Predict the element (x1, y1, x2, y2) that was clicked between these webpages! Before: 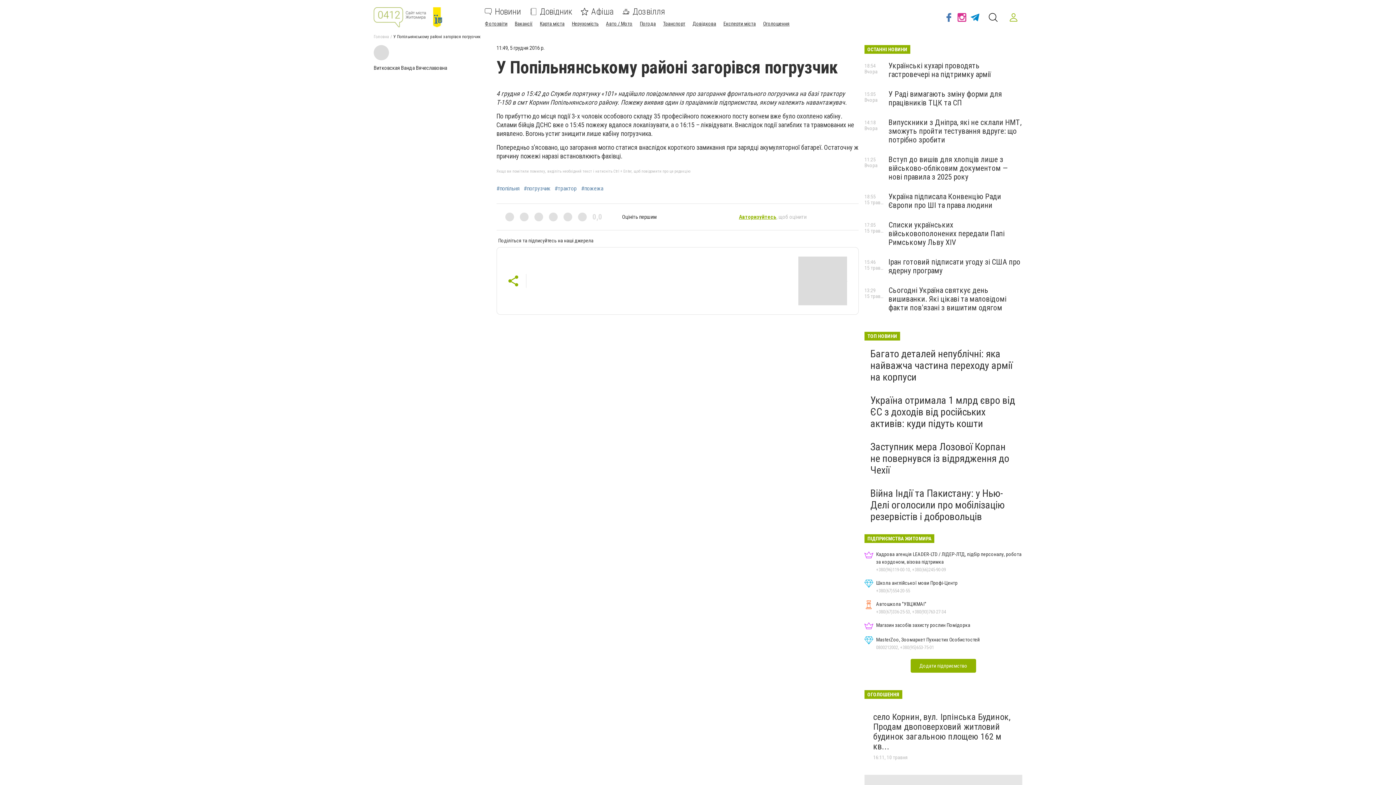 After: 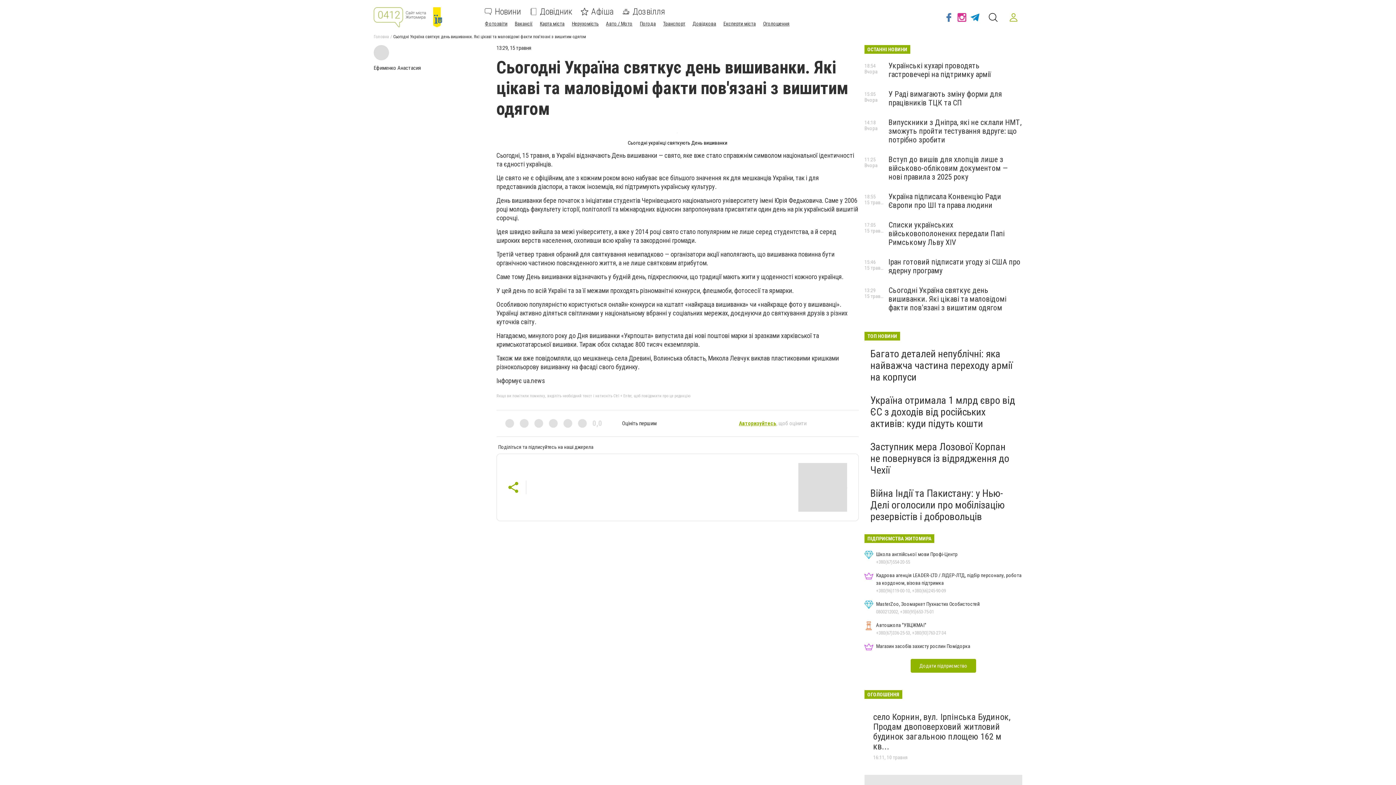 Action: bbox: (888, 286, 1006, 312) label: Сьогодні Україна святкує день вишиванки. Які цікаві та маловідомі факти пов'язані з вишитим одягом